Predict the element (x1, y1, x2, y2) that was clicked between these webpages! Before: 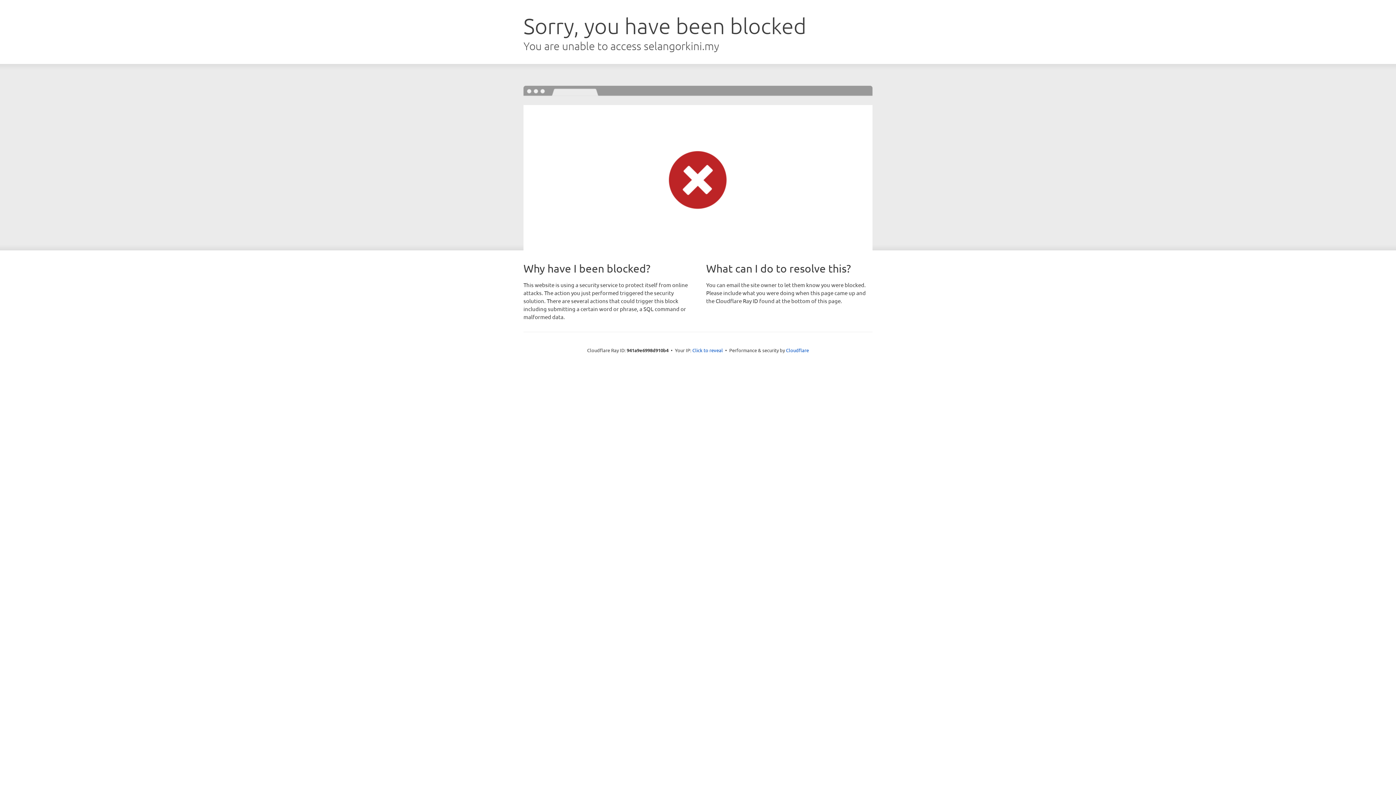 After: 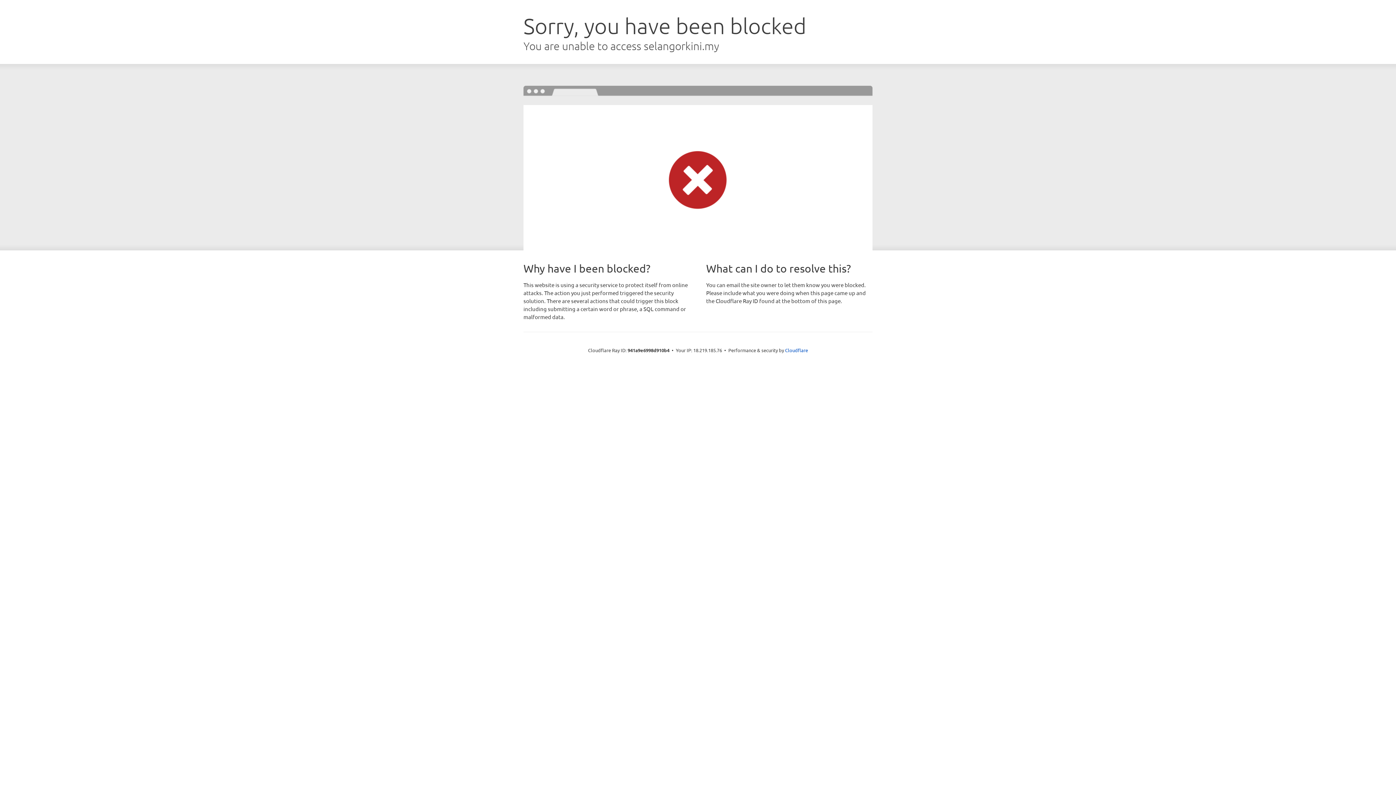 Action: label: Click to reveal bbox: (692, 346, 723, 353)